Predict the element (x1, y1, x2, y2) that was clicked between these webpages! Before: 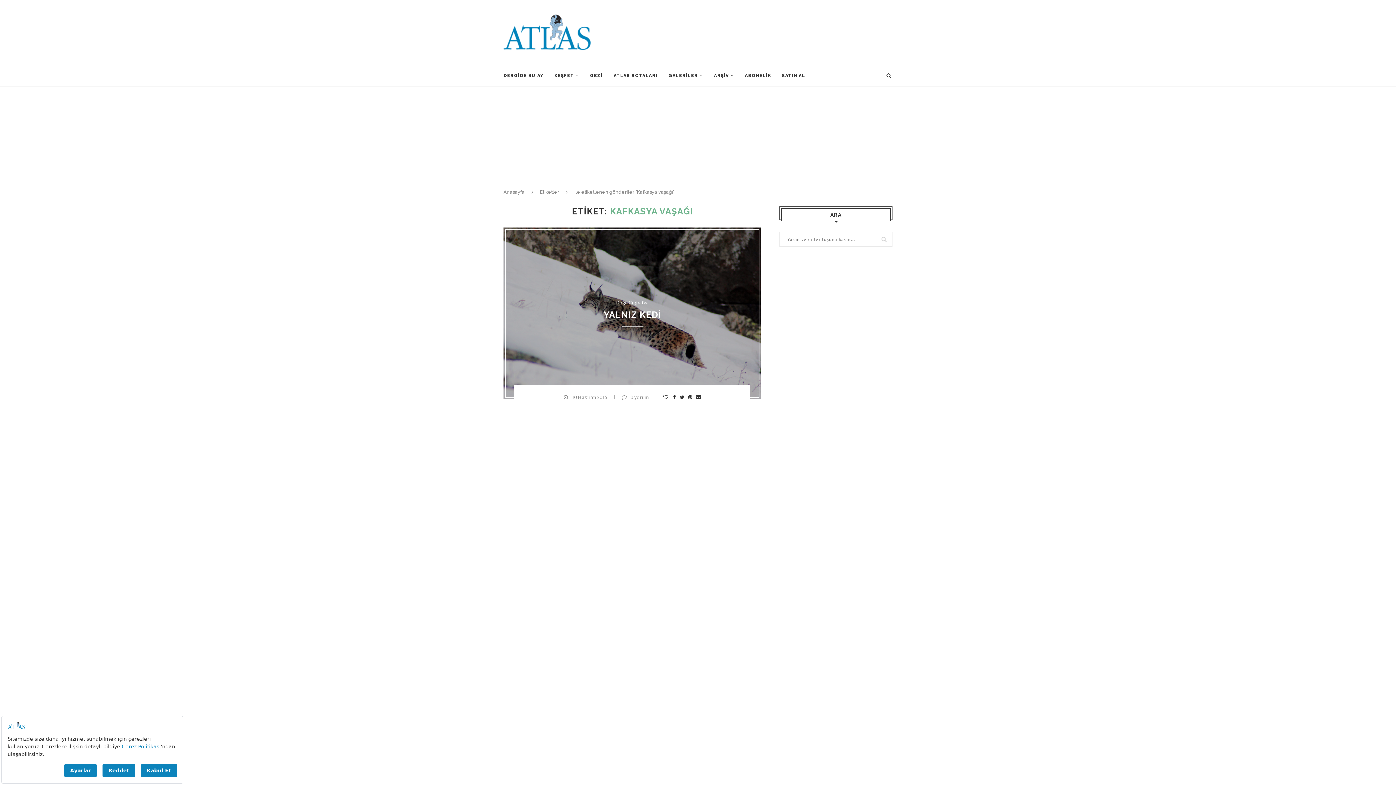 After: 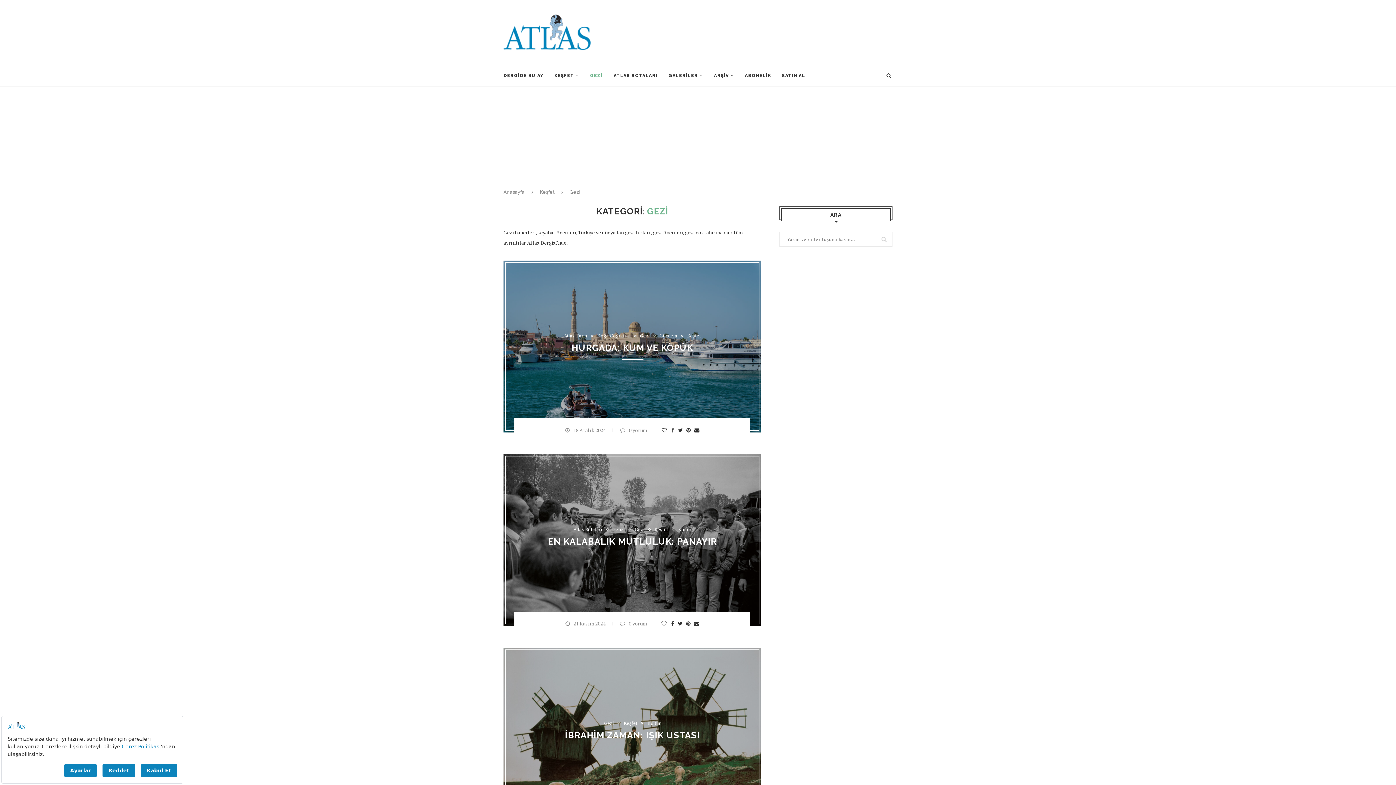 Action: bbox: (590, 65, 602, 86) label: GEZİ